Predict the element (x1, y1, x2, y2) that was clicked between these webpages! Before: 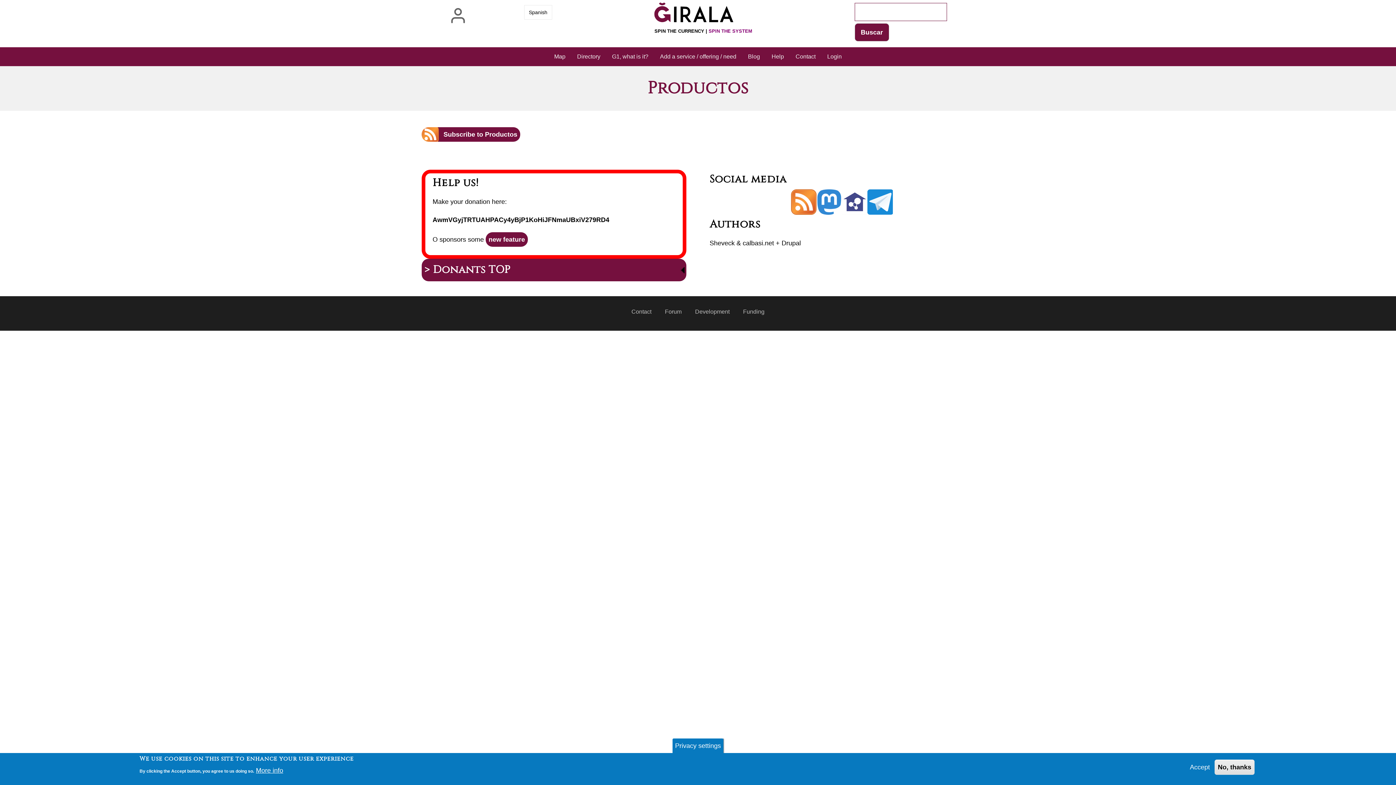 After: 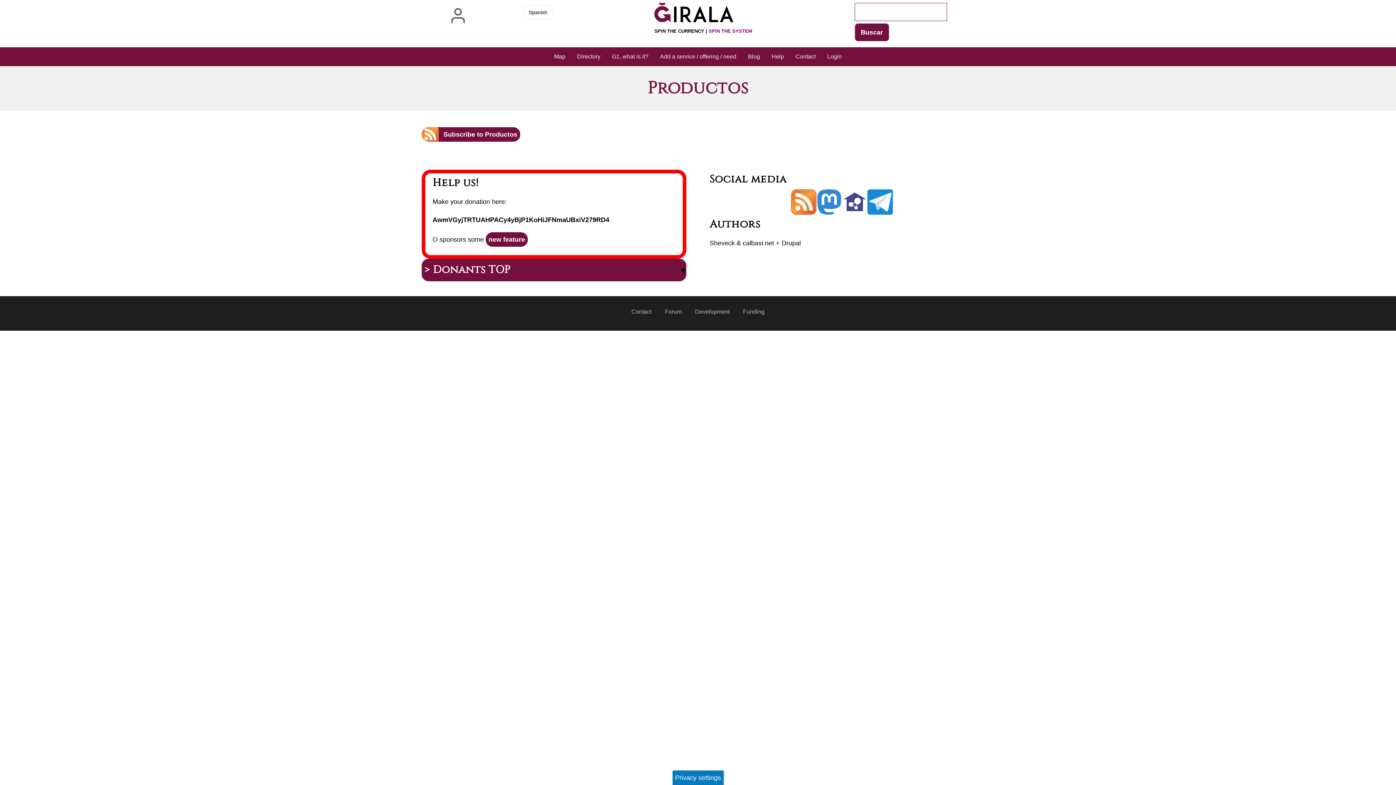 Action: bbox: (1214, 760, 1254, 775) label: No, thanks